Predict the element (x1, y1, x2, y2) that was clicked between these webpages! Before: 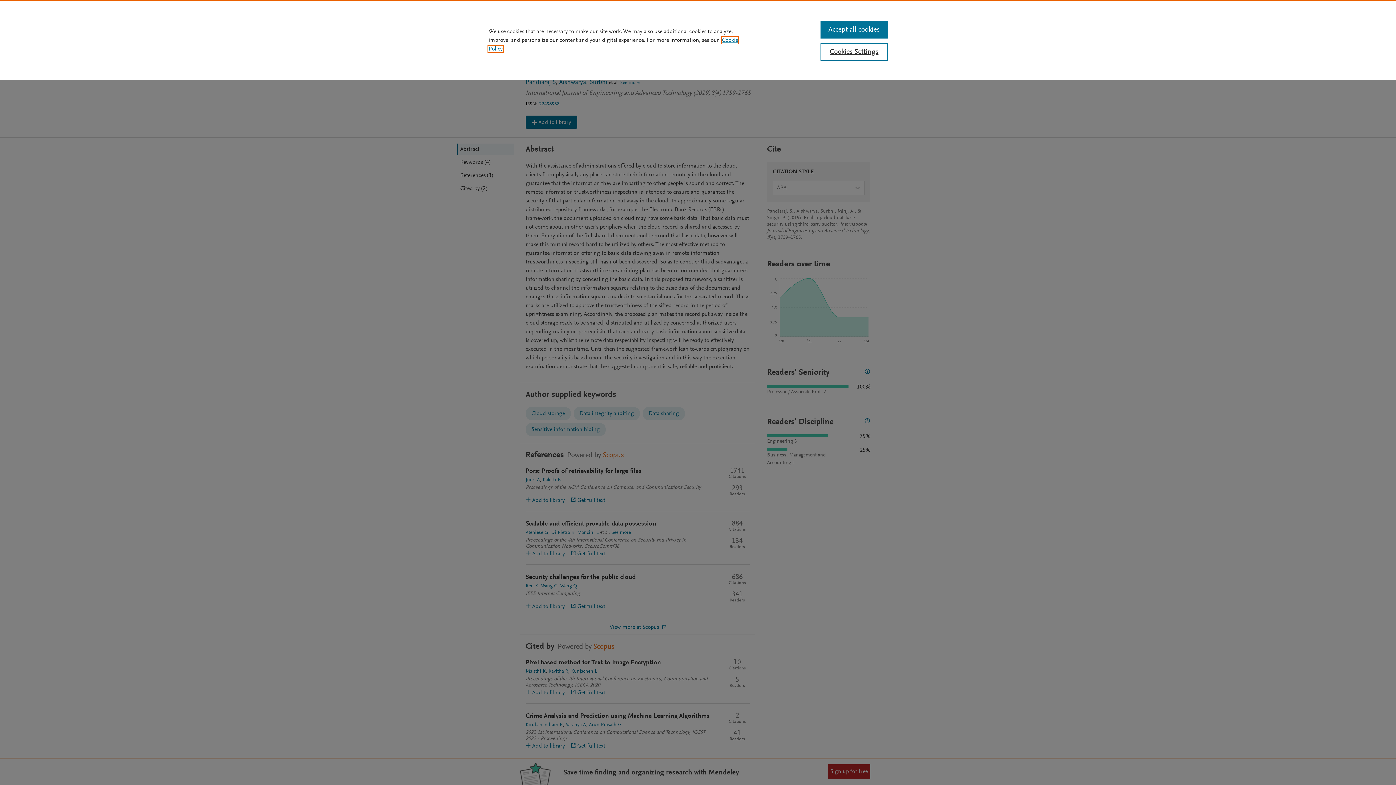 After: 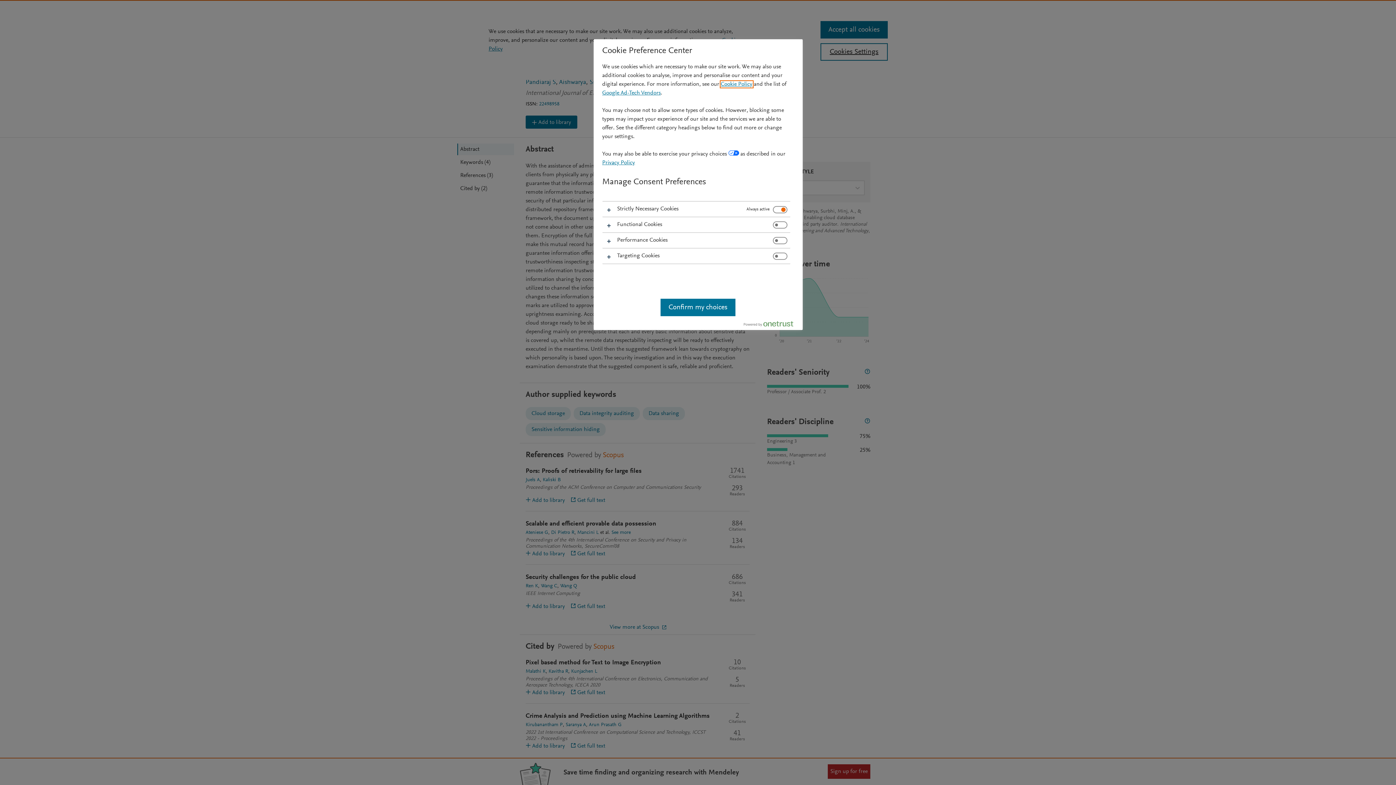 Action: bbox: (820, 43, 887, 60) label: Cookies Settings